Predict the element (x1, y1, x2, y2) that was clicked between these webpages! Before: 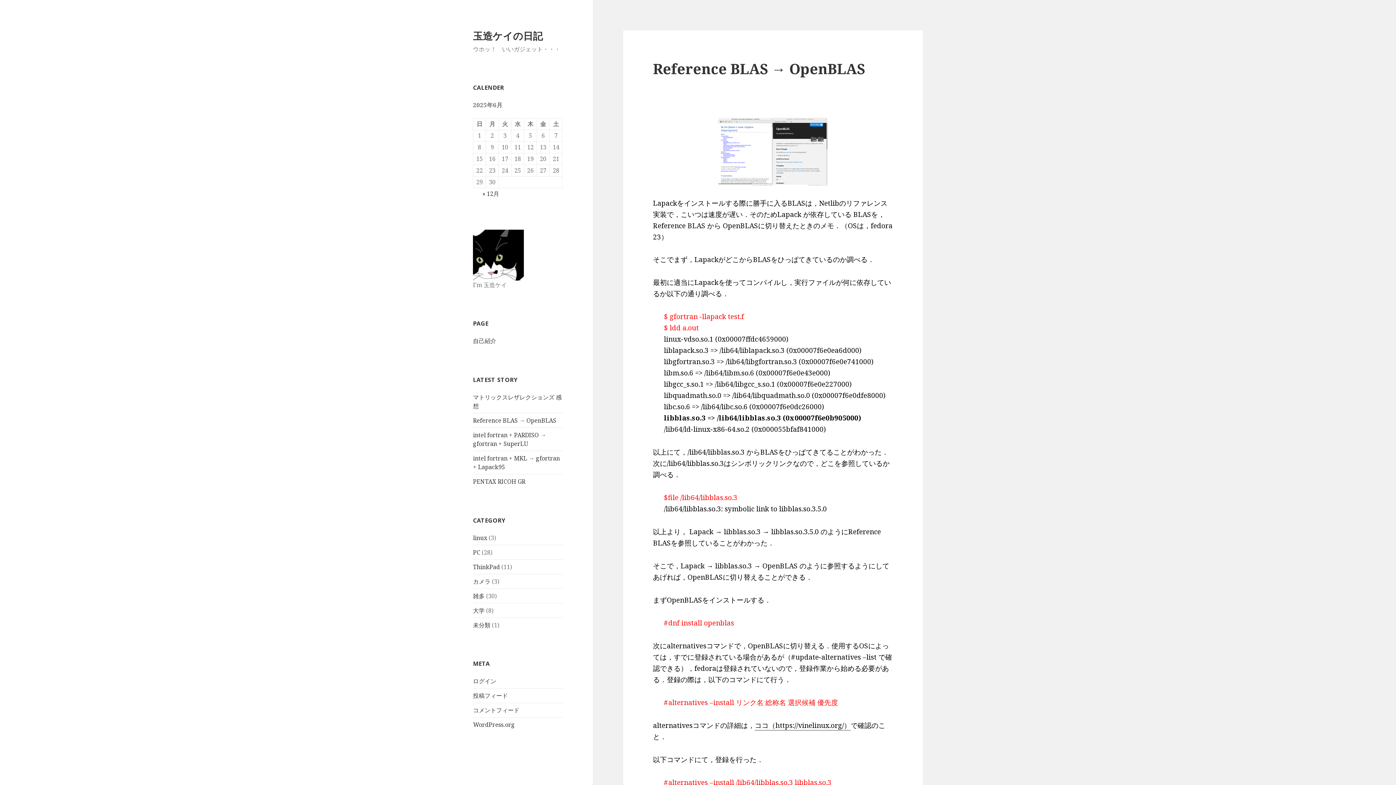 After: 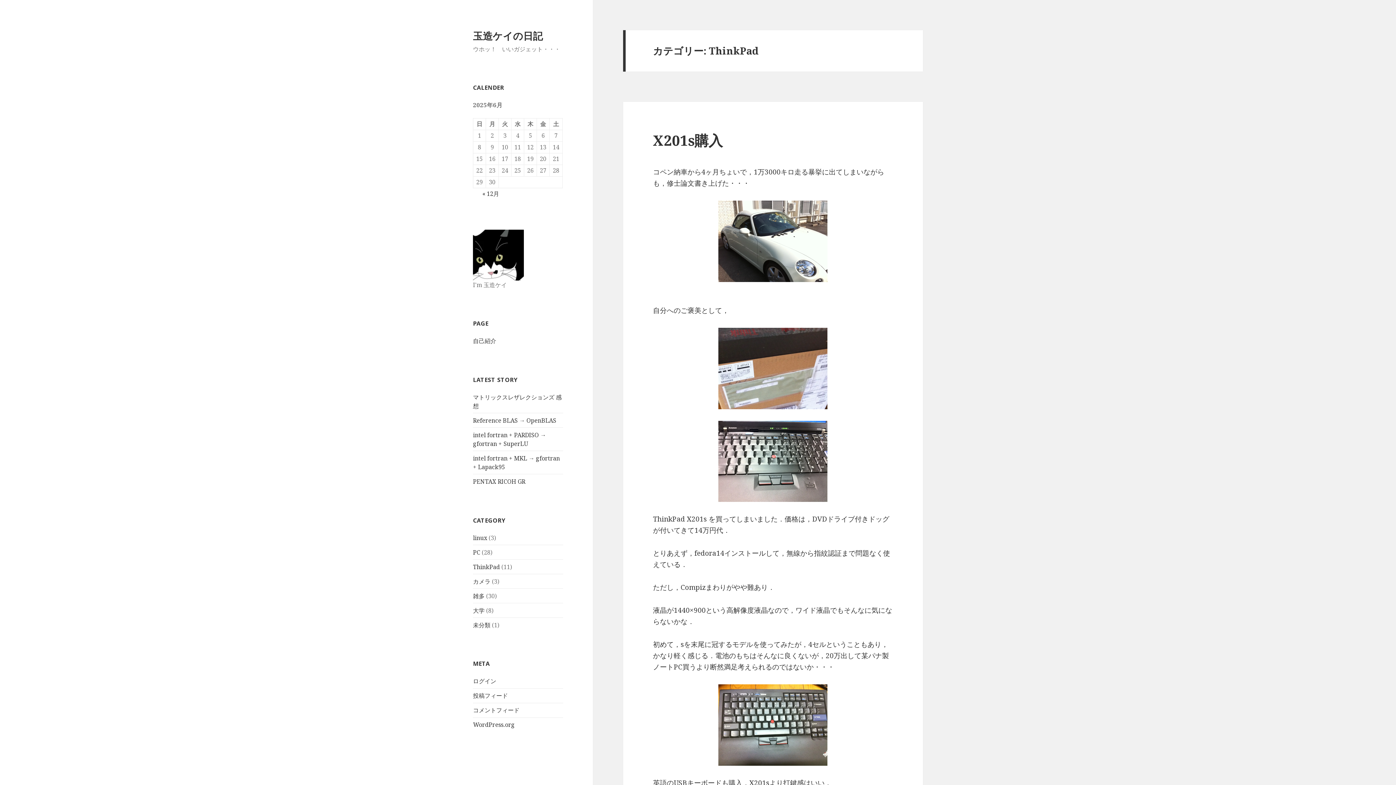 Action: label: ThinkPad bbox: (473, 563, 500, 571)